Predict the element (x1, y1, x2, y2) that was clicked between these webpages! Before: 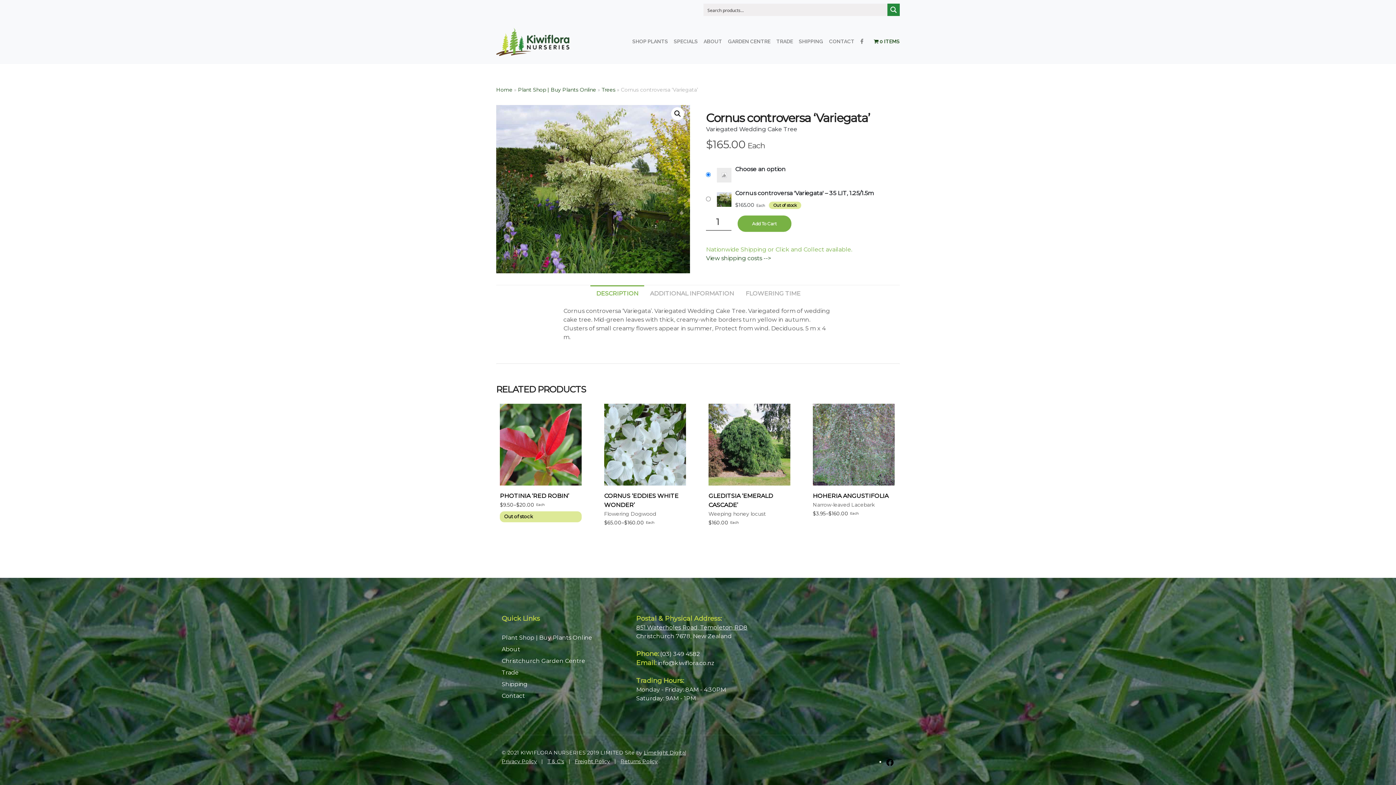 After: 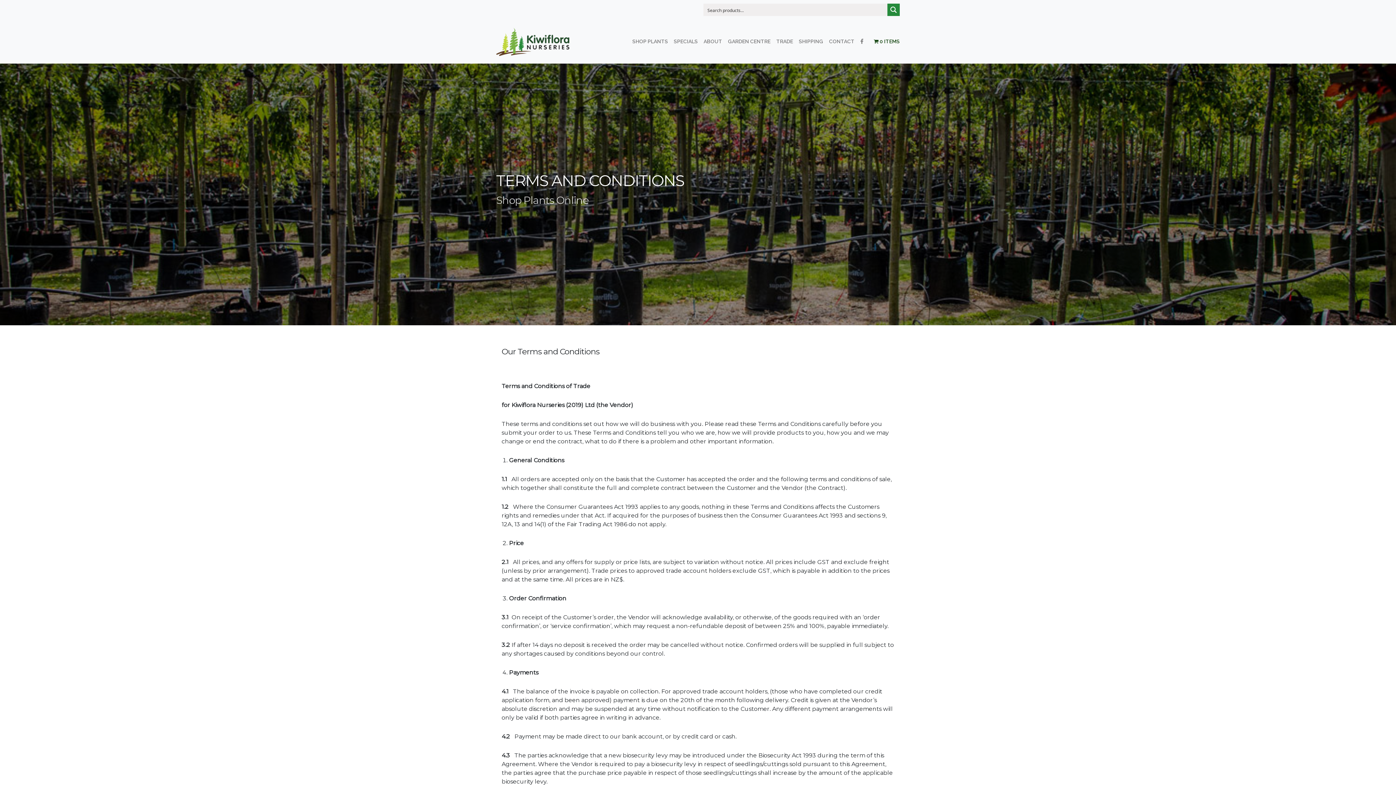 Action: label: T & C's bbox: (547, 758, 564, 765)